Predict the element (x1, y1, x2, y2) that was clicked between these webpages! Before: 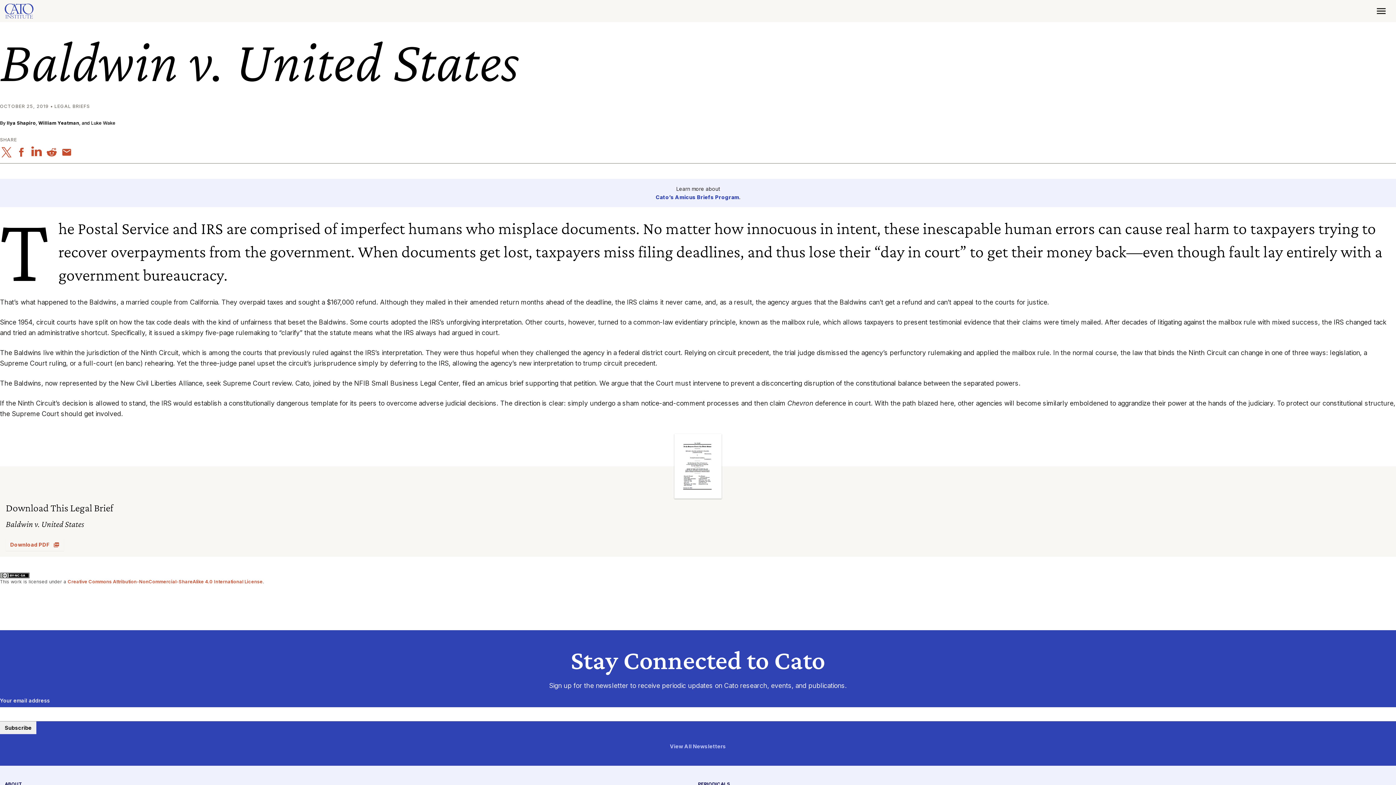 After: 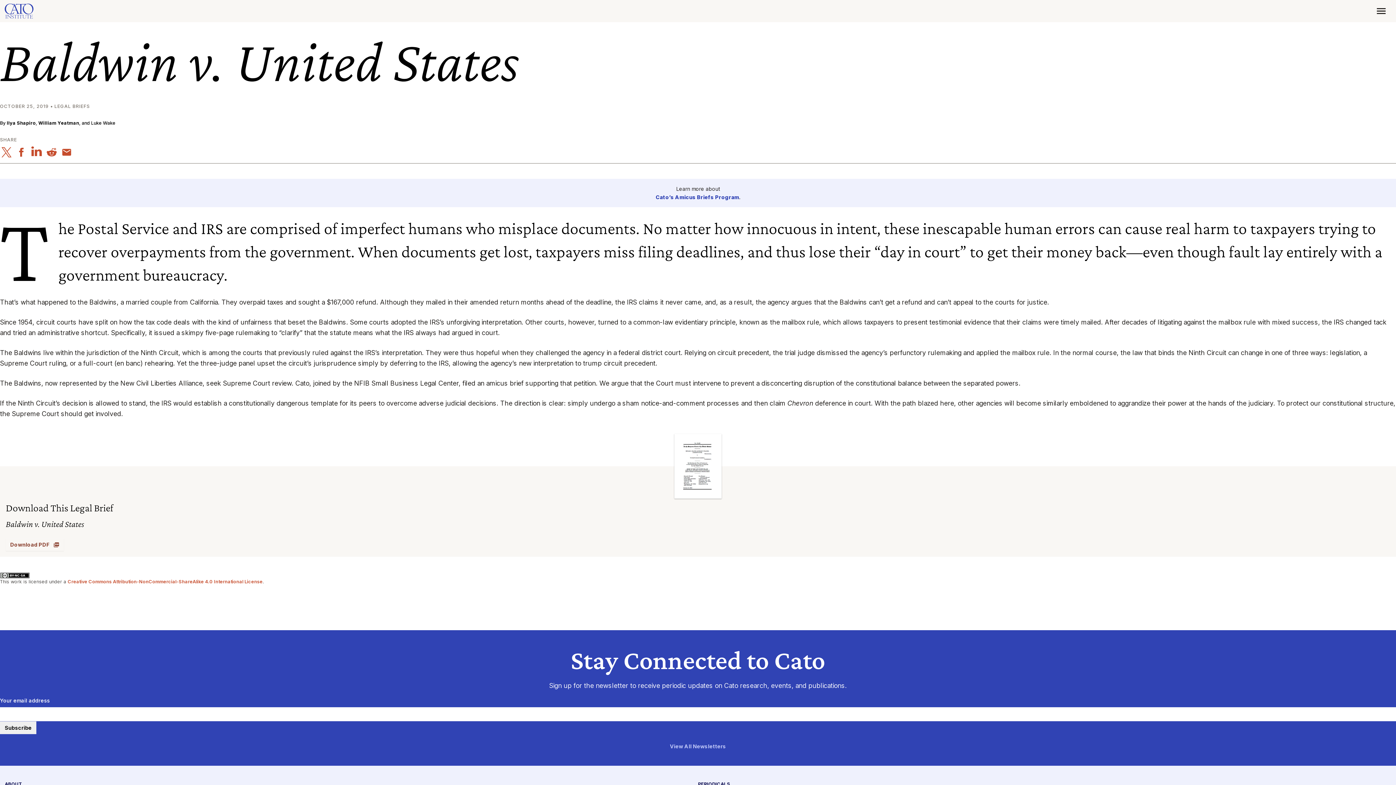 Action: bbox: (5, 538, 64, 551) label: Download PDF